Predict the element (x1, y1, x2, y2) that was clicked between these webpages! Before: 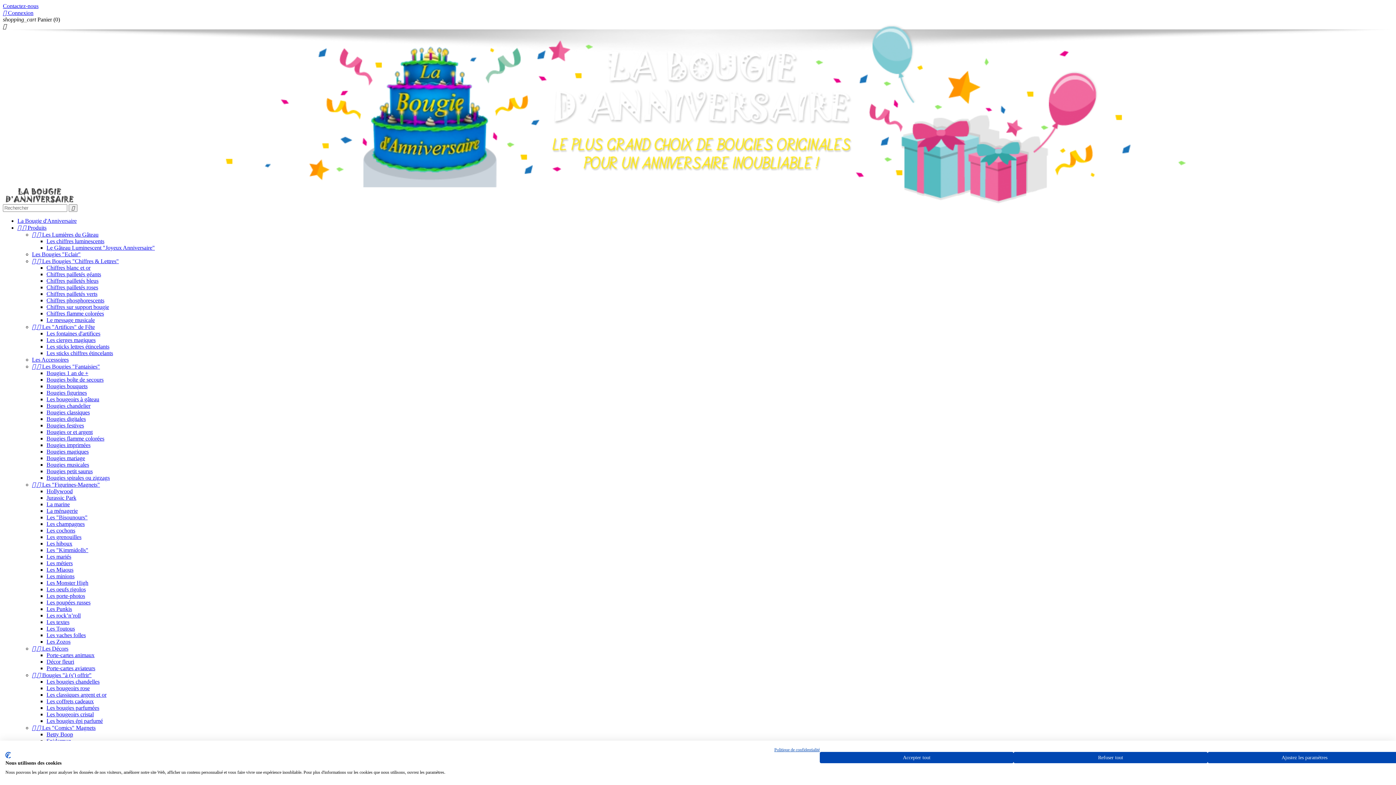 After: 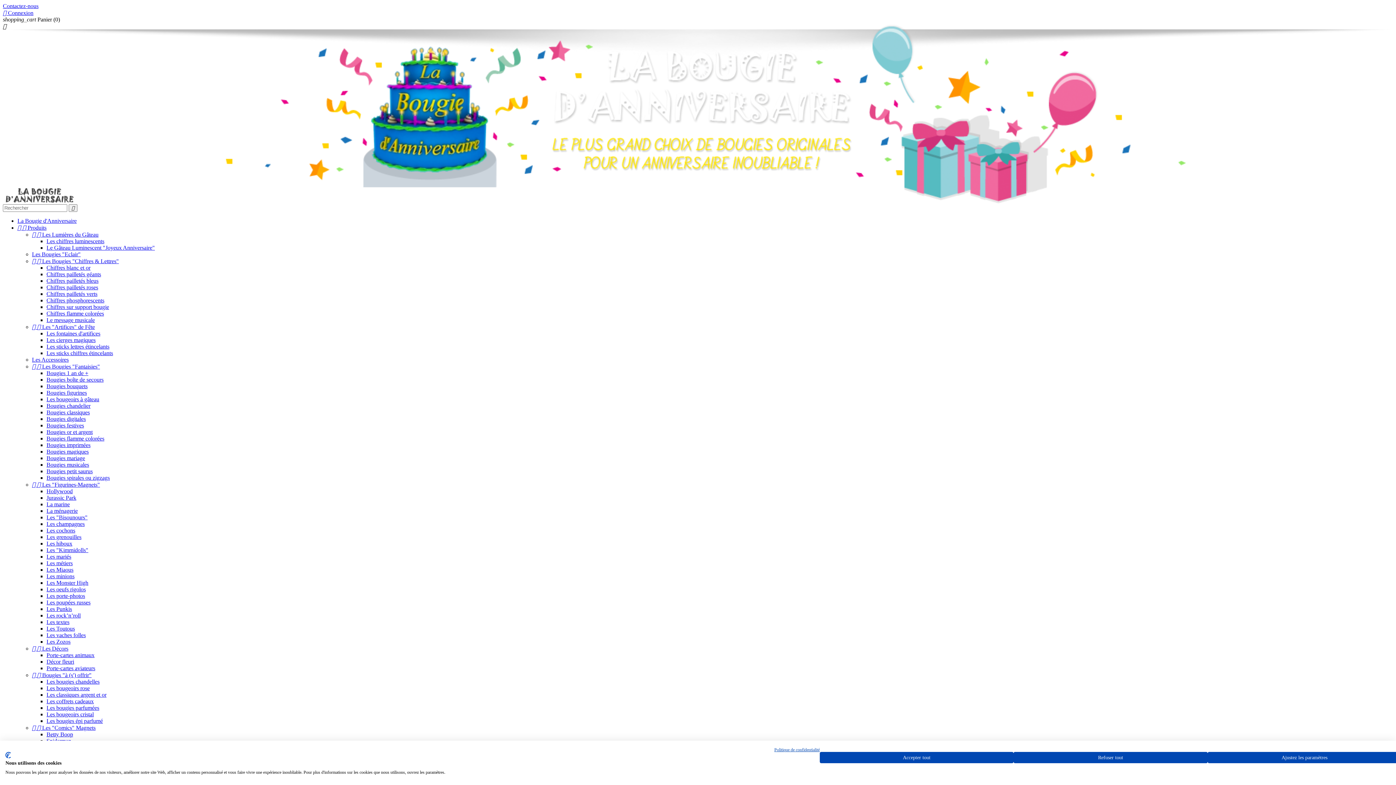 Action: label: Bougies bouquets bbox: (46, 383, 87, 389)